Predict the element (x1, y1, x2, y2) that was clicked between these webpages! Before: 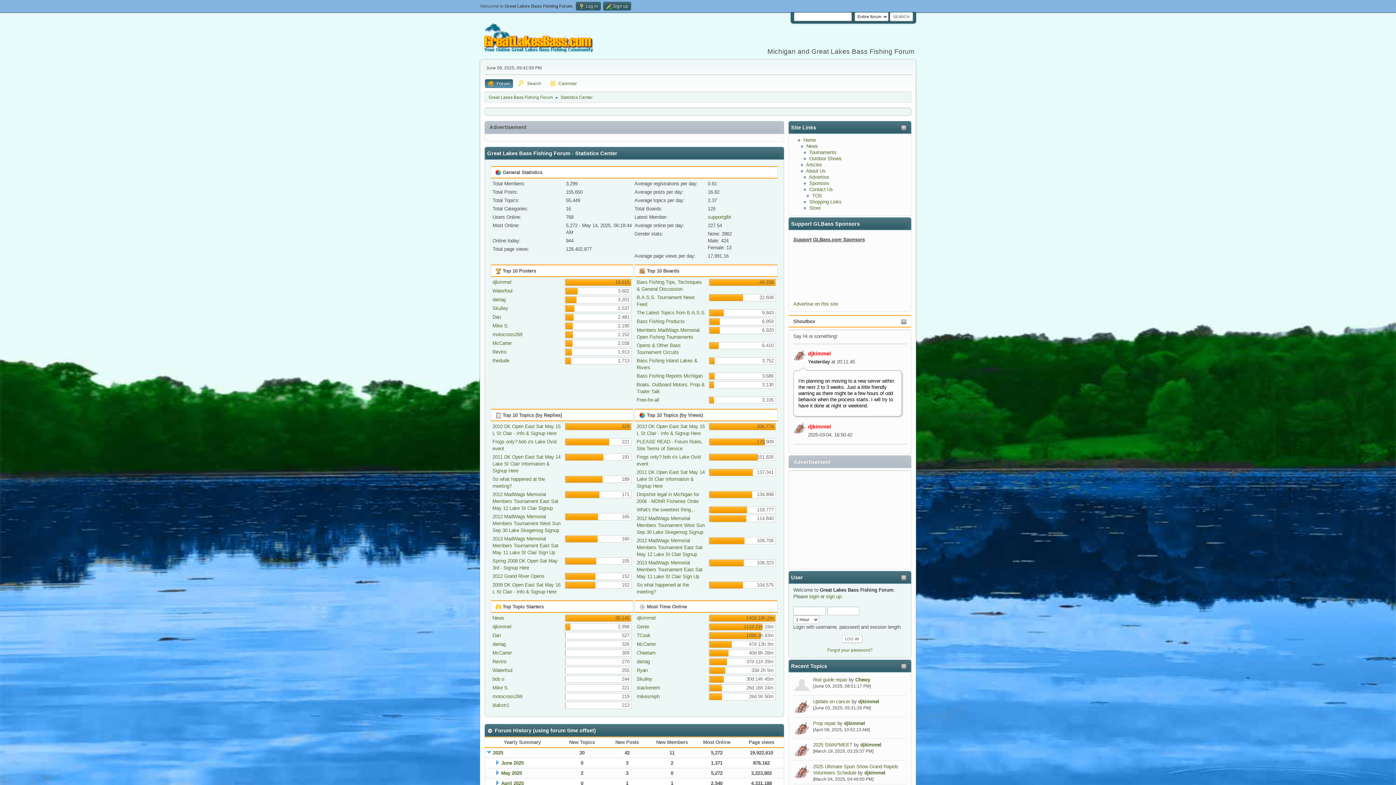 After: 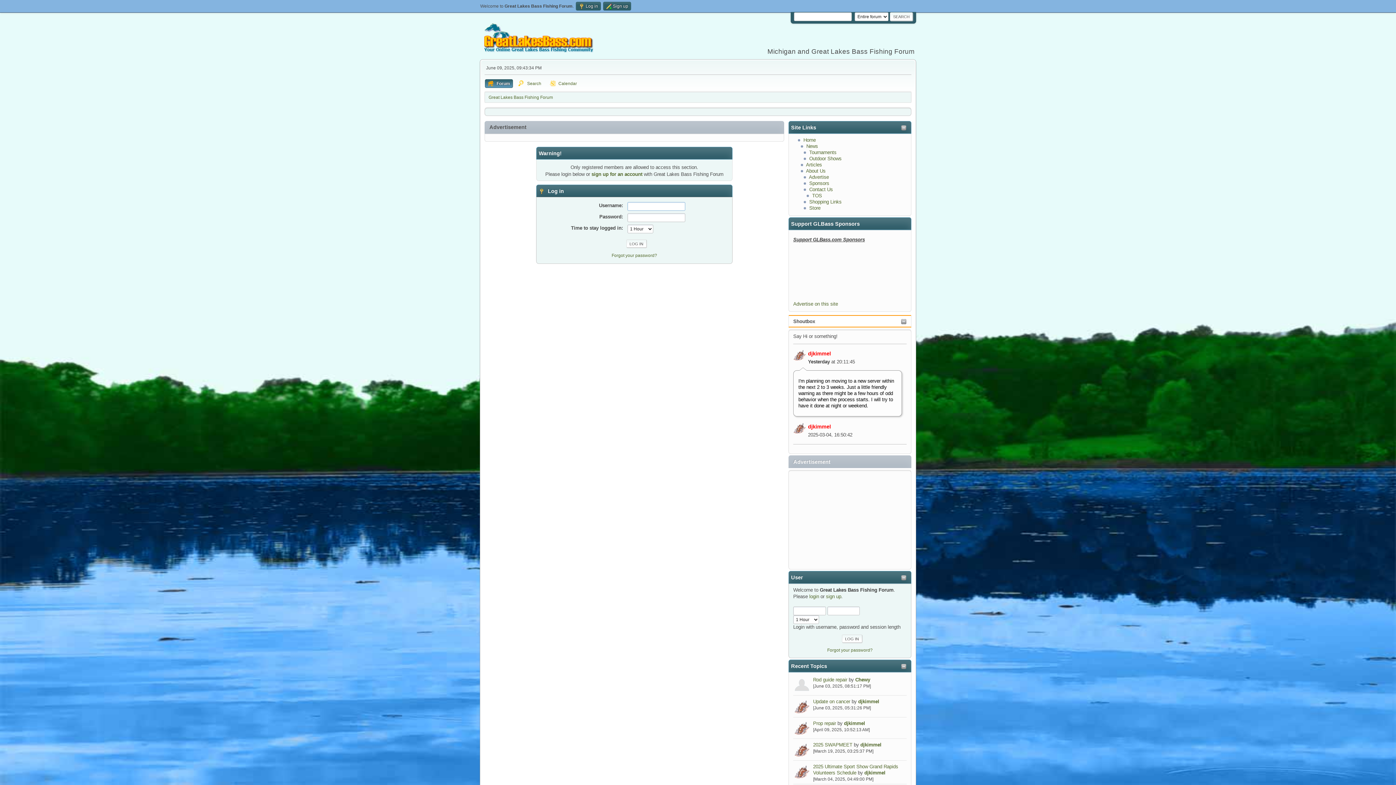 Action: bbox: (855, 677, 870, 683) label: Chewy